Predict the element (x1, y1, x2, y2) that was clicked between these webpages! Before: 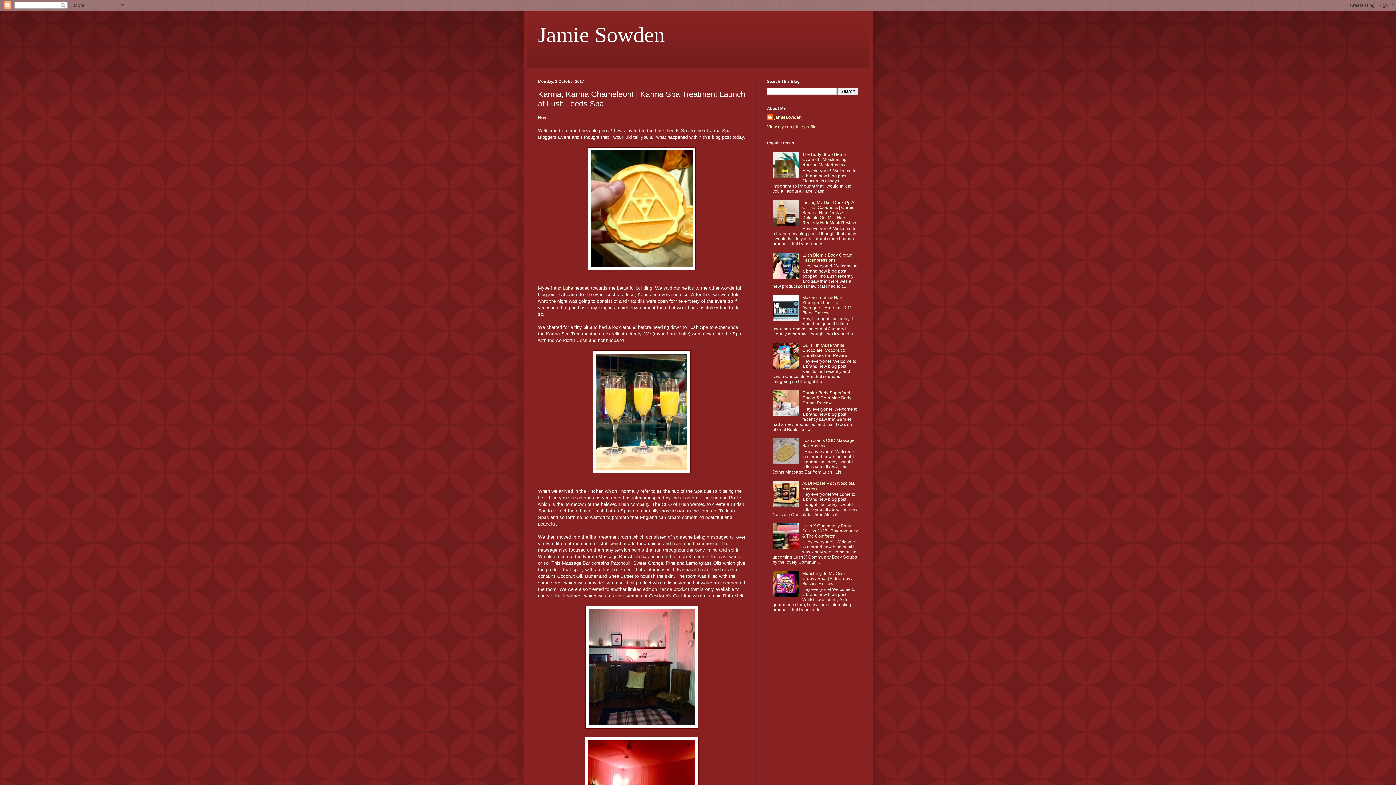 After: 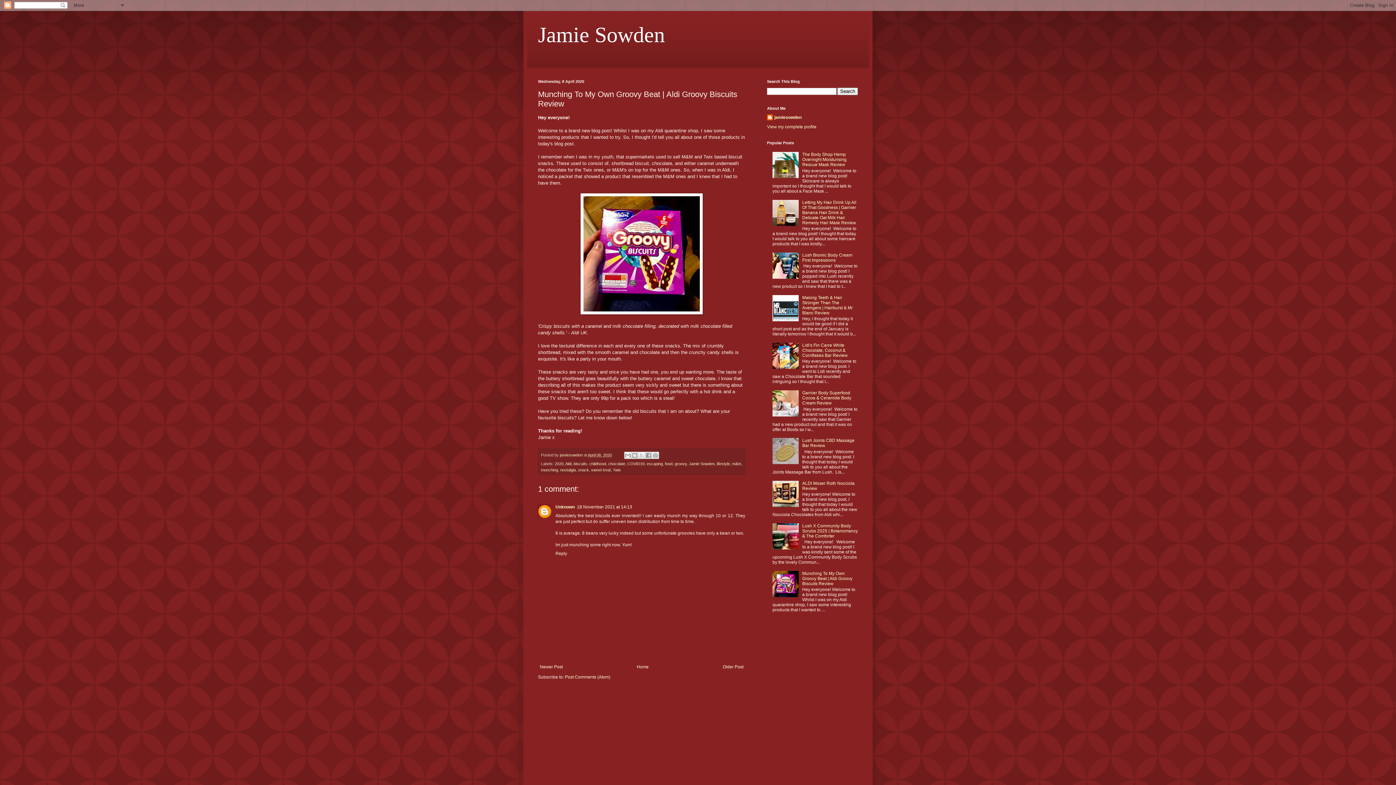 Action: bbox: (802, 571, 852, 586) label: Munching To My Own Groovy Beat | Aldi Groovy Biscuits Review